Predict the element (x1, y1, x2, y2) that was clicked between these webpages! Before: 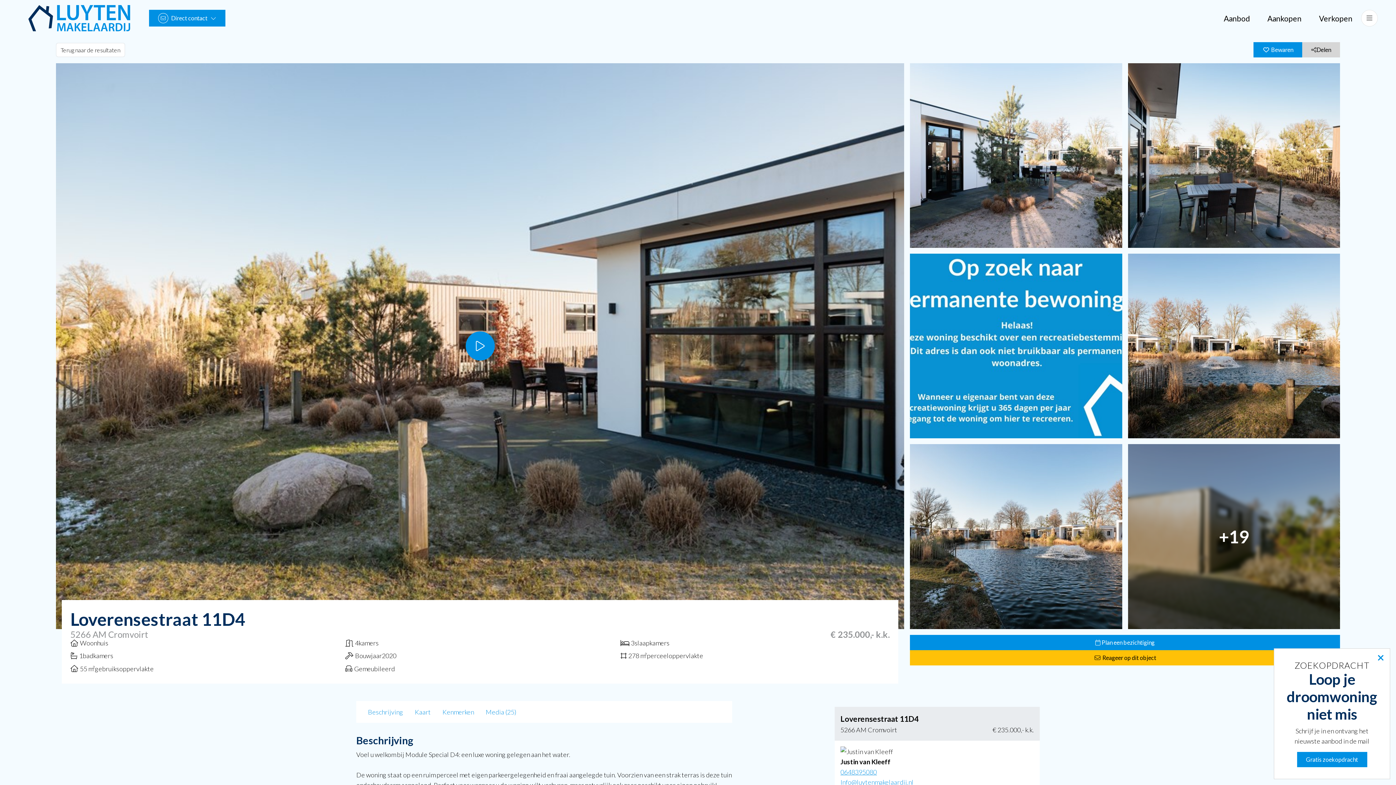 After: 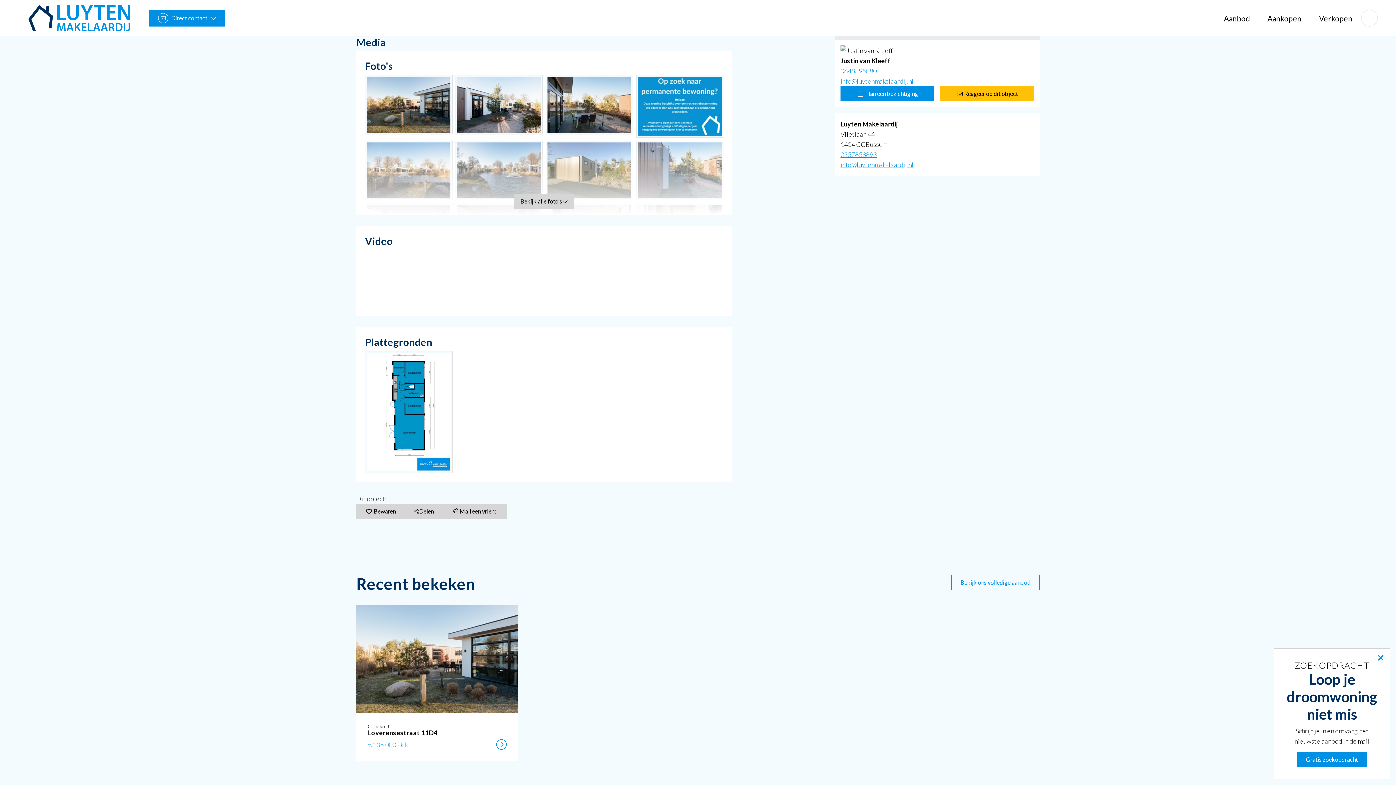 Action: bbox: (480, 704, 522, 720) label: Media (25)